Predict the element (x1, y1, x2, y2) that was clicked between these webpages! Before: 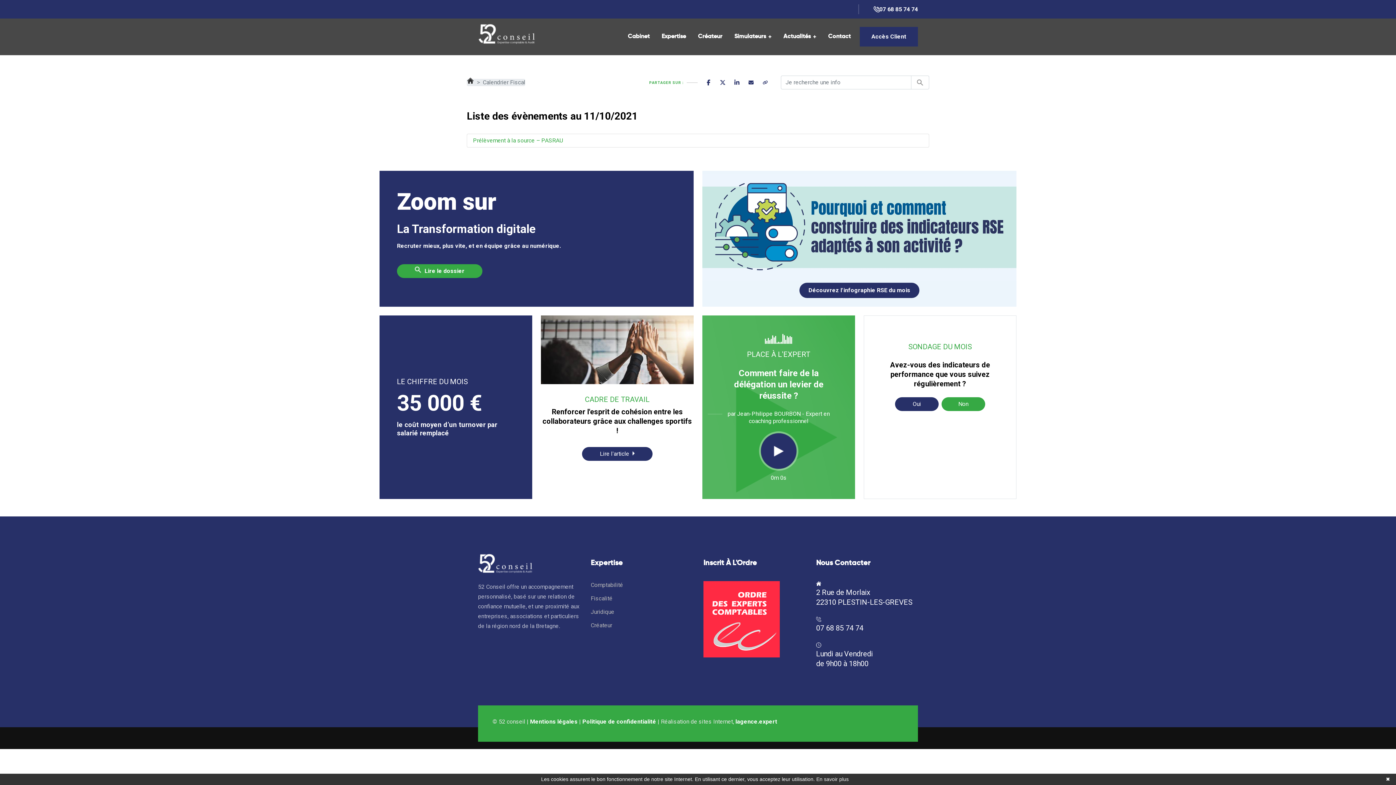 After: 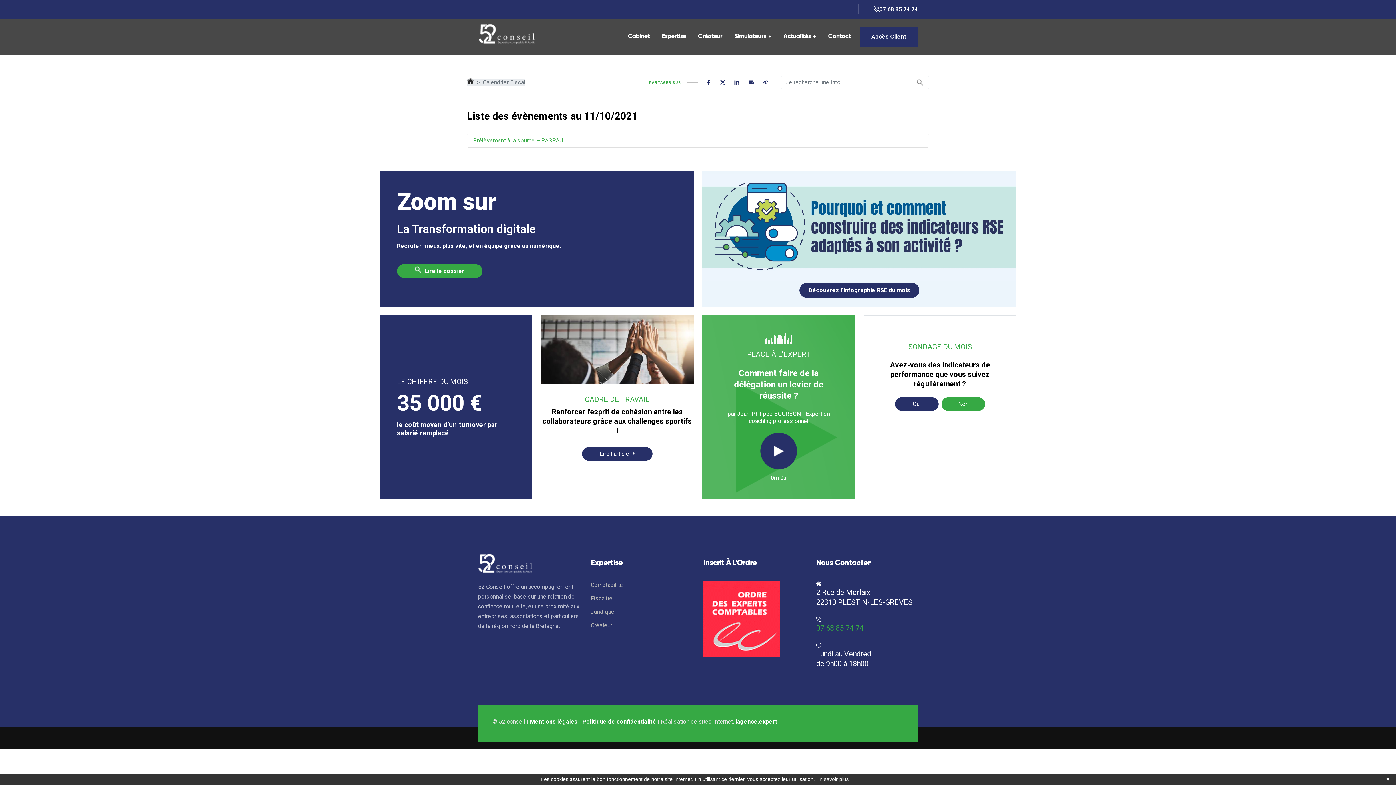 Action: label: 07 68 85 74 74 bbox: (816, 623, 863, 632)